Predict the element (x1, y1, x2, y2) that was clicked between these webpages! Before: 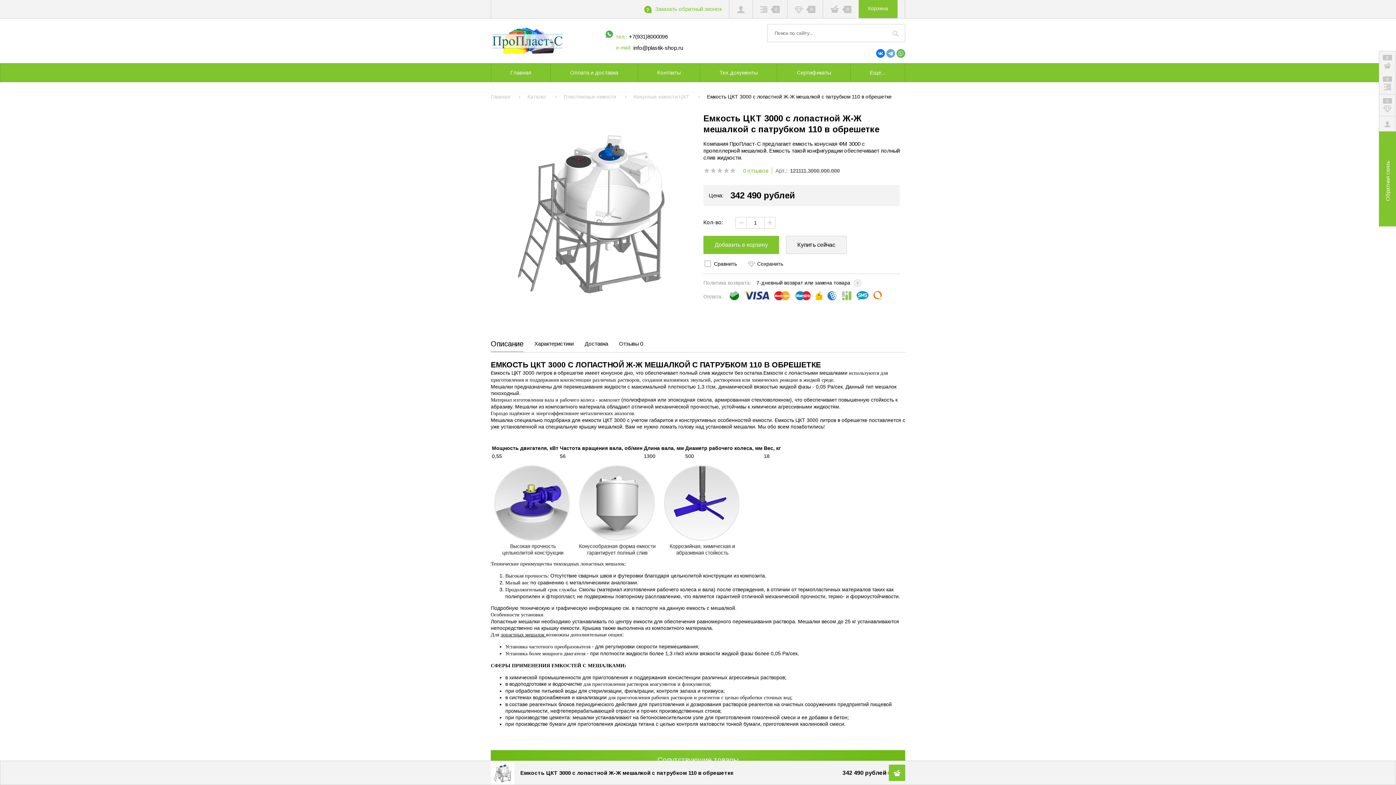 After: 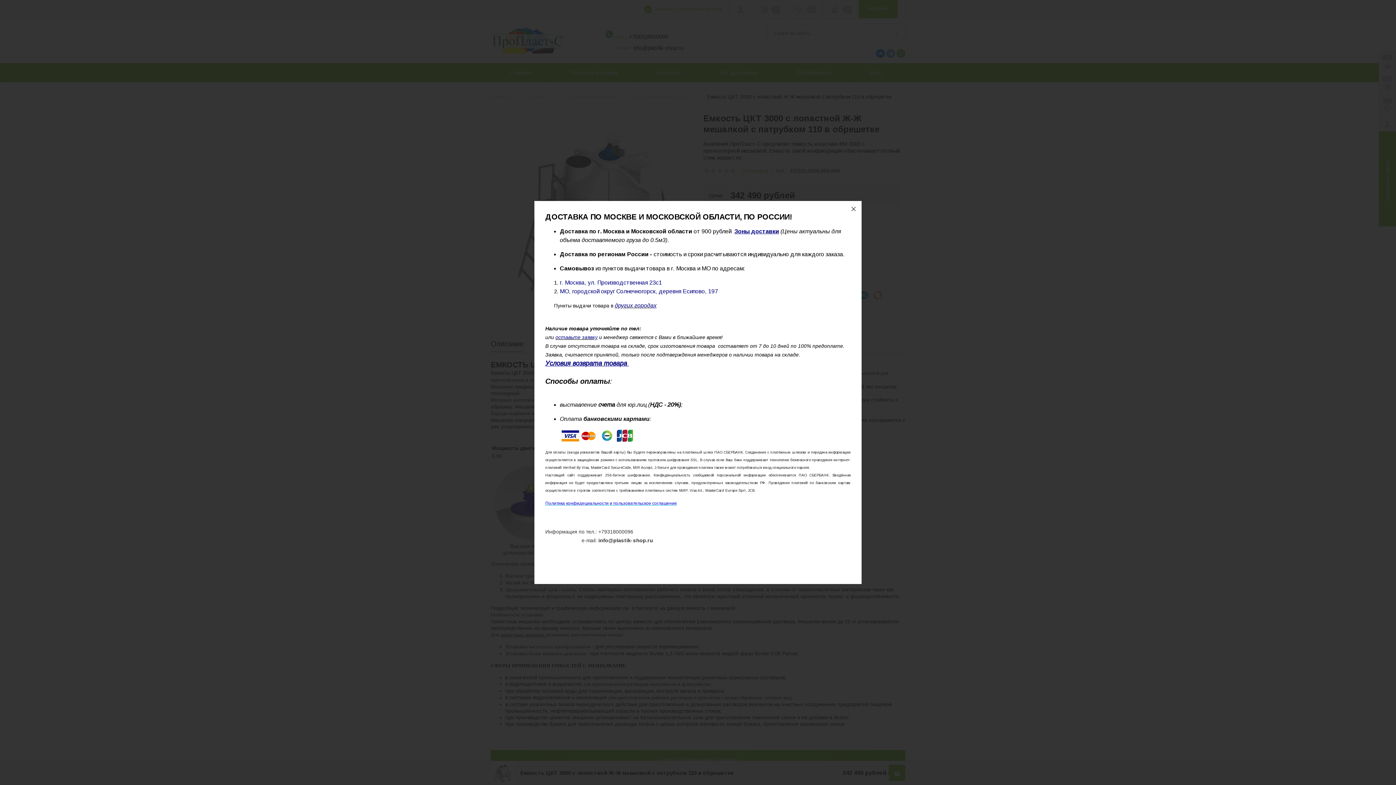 Action: bbox: (850, 279, 861, 285) label: ?